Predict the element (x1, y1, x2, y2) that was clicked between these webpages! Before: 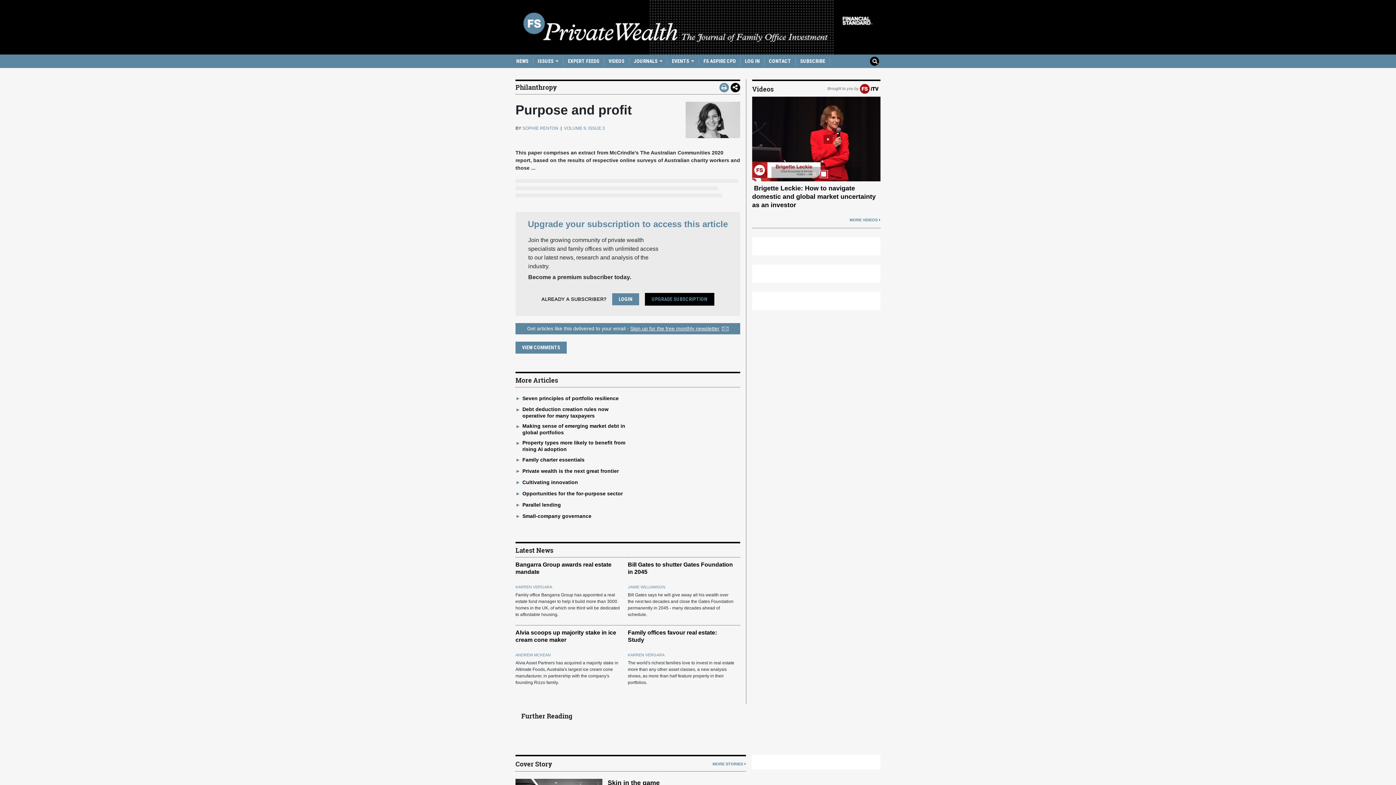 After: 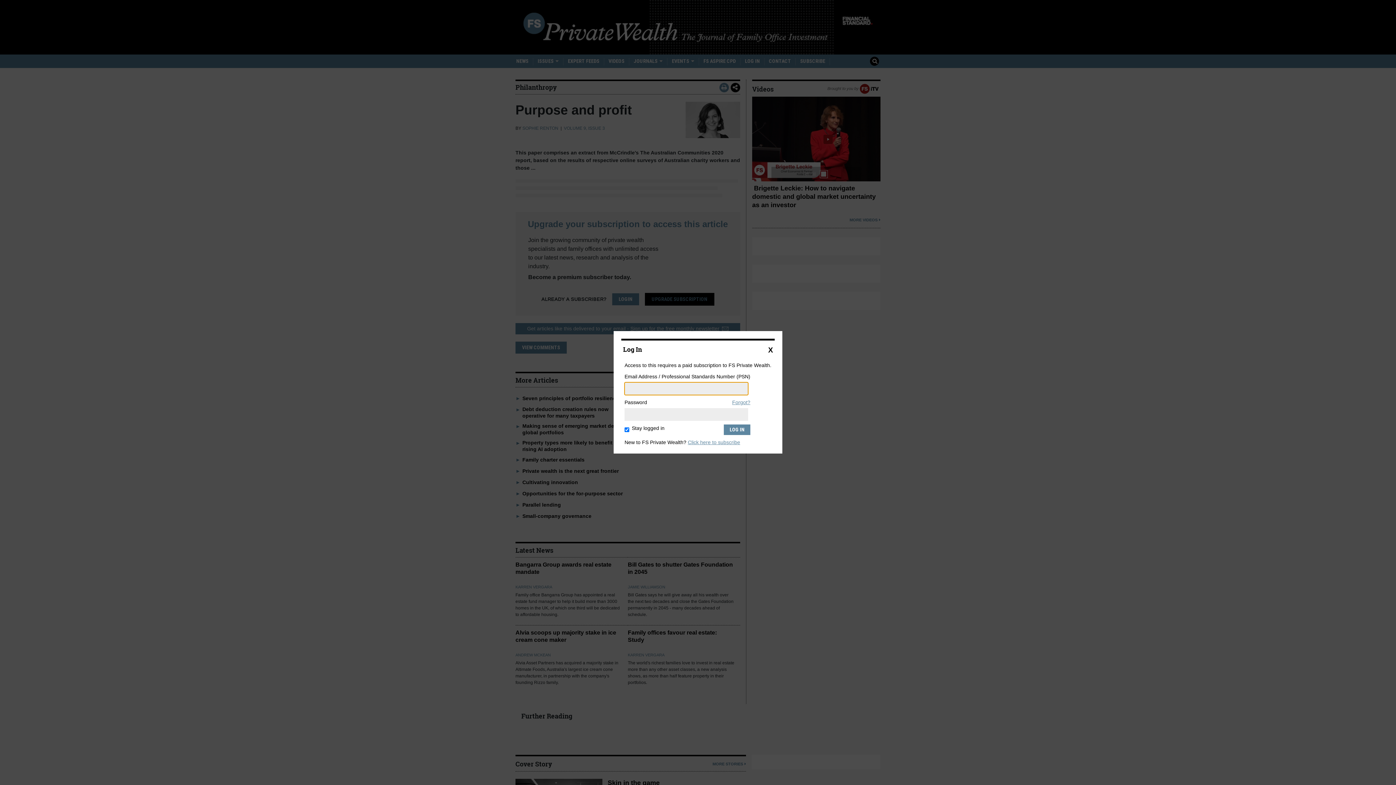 Action: bbox: (745, 54, 760, 68) label: LOG IN